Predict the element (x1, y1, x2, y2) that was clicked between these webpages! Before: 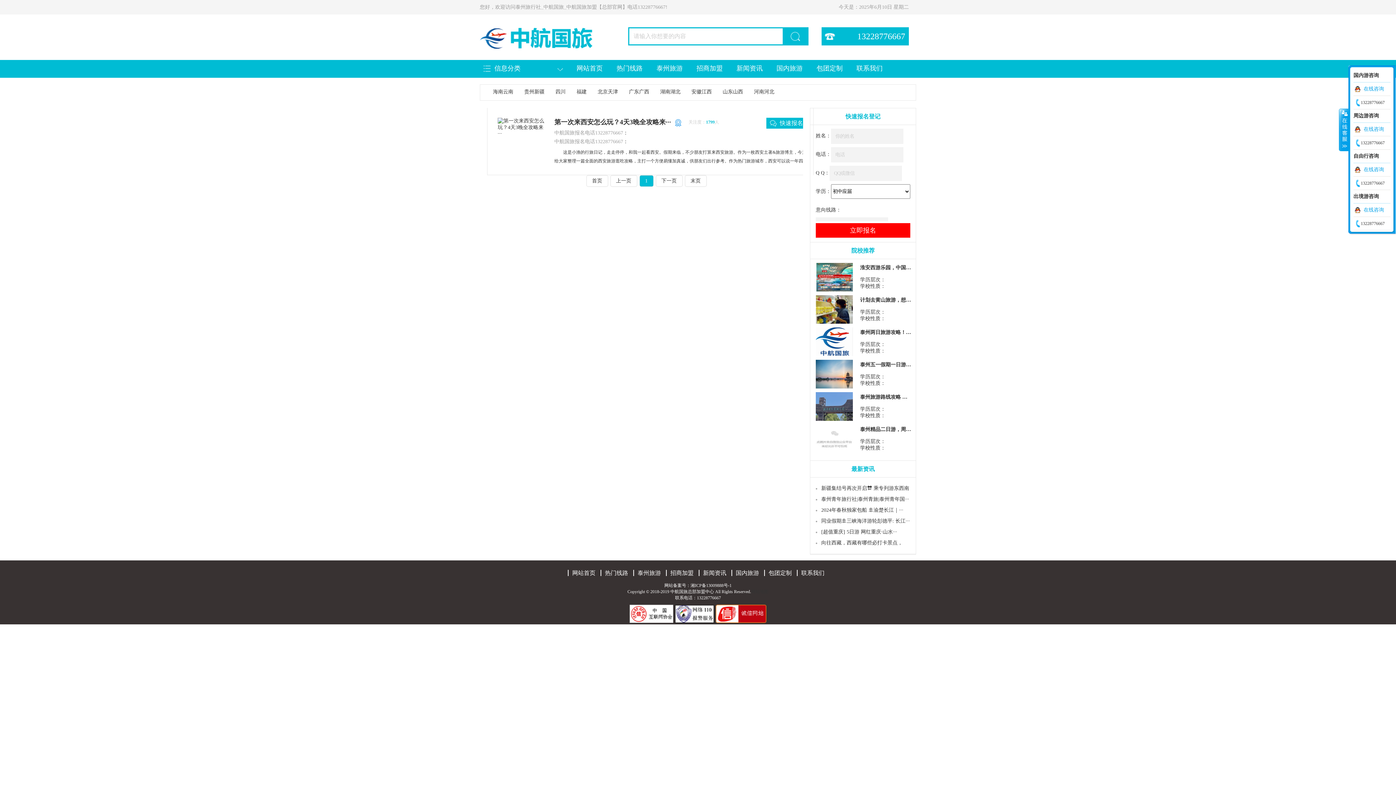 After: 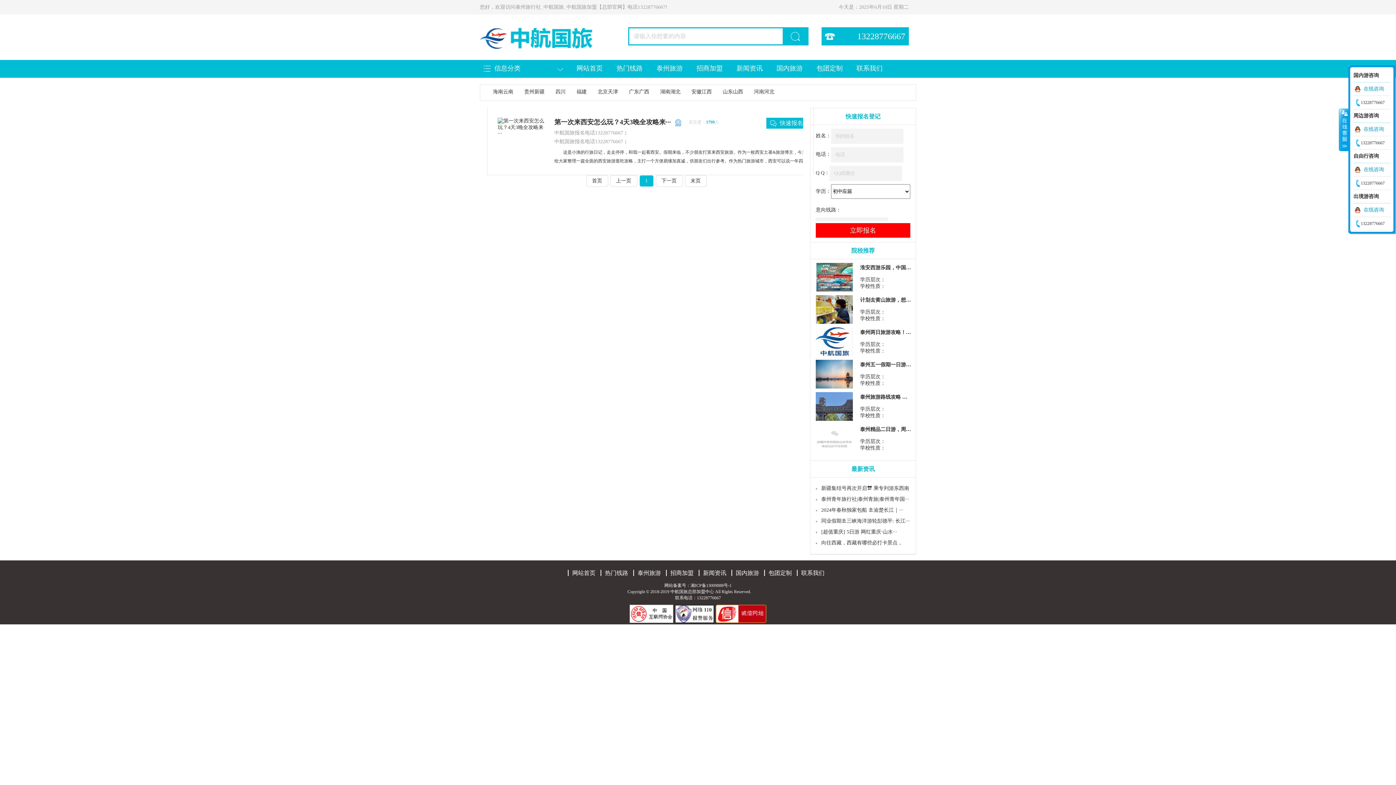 Action: label: 新闻资讯 bbox: (703, 570, 726, 576)